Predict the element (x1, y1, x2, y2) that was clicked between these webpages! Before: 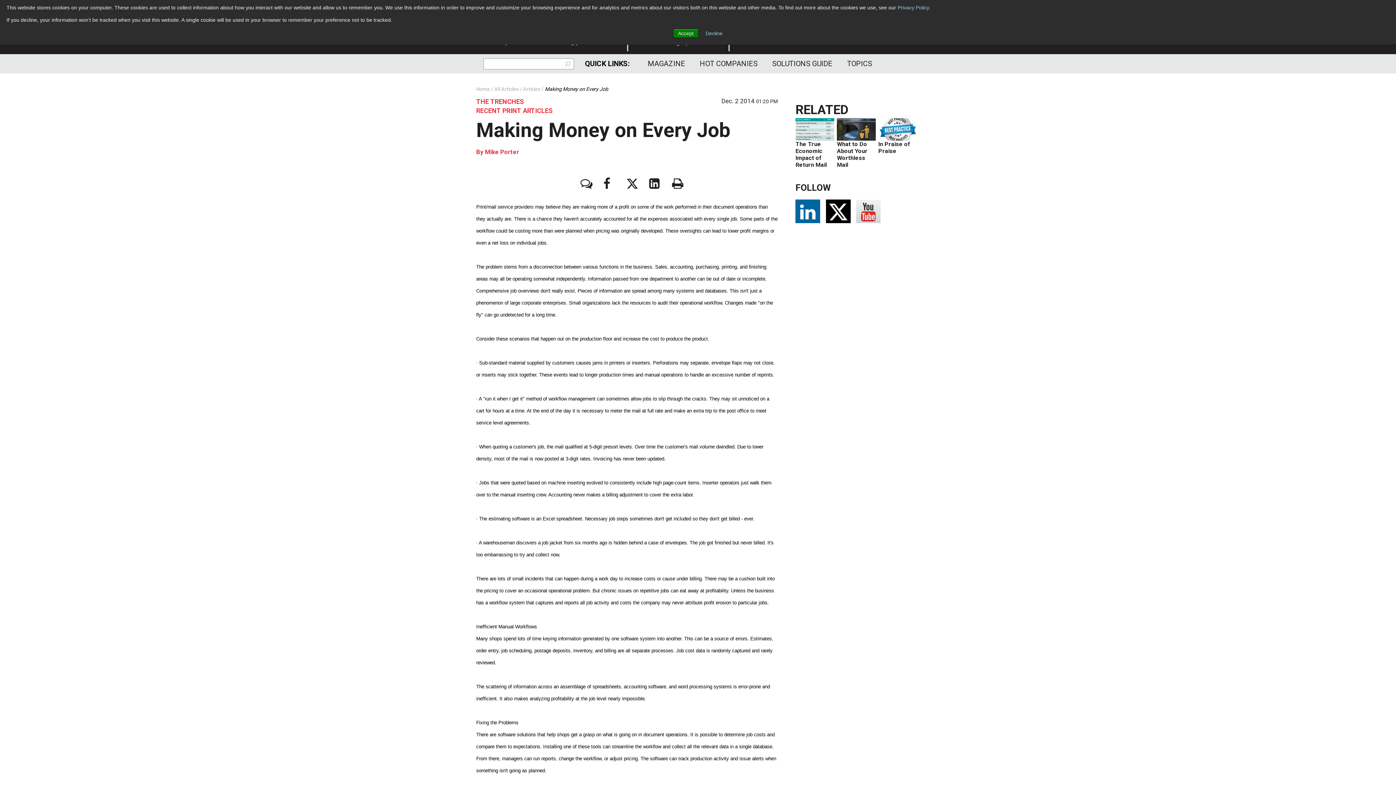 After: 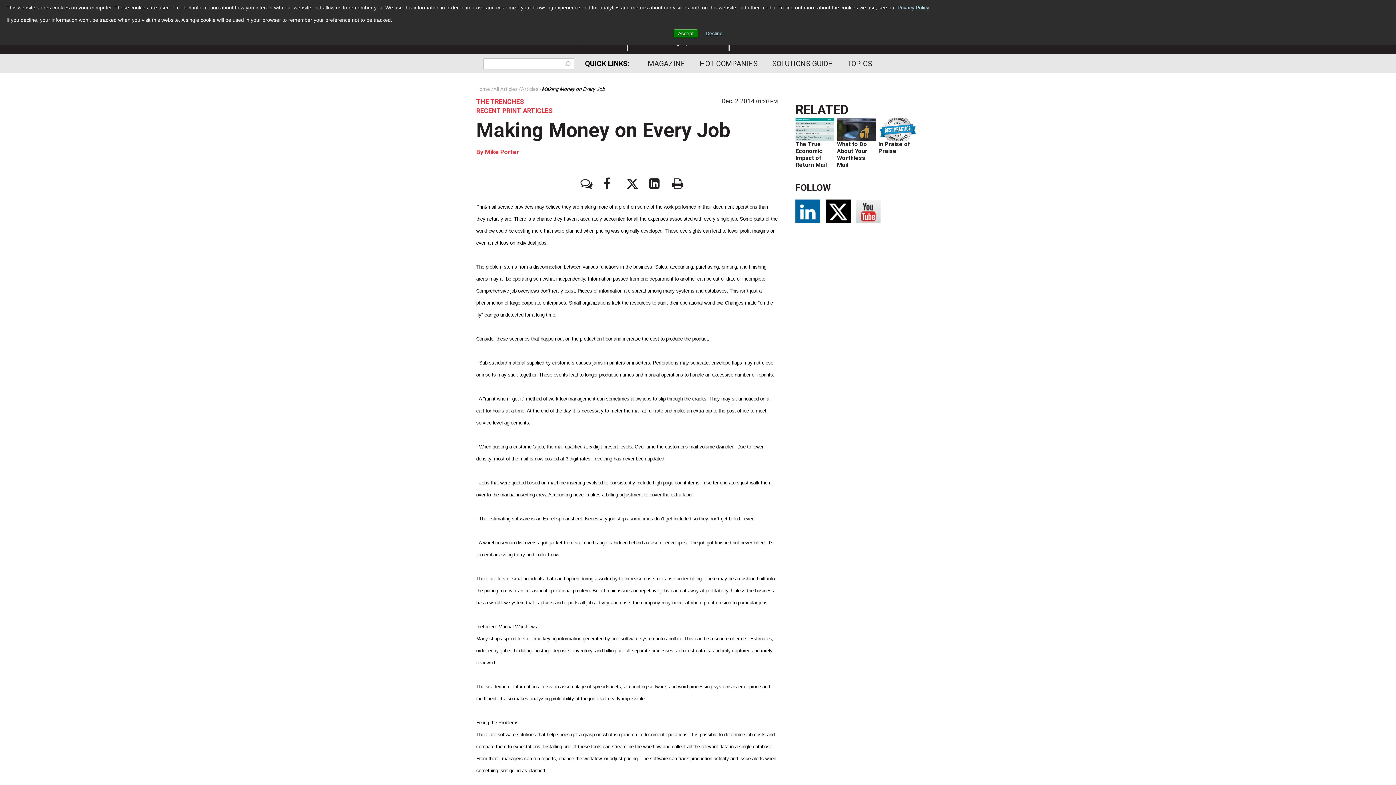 Action: bbox: (476, 115, 730, 145) label: Making Money on Every Job